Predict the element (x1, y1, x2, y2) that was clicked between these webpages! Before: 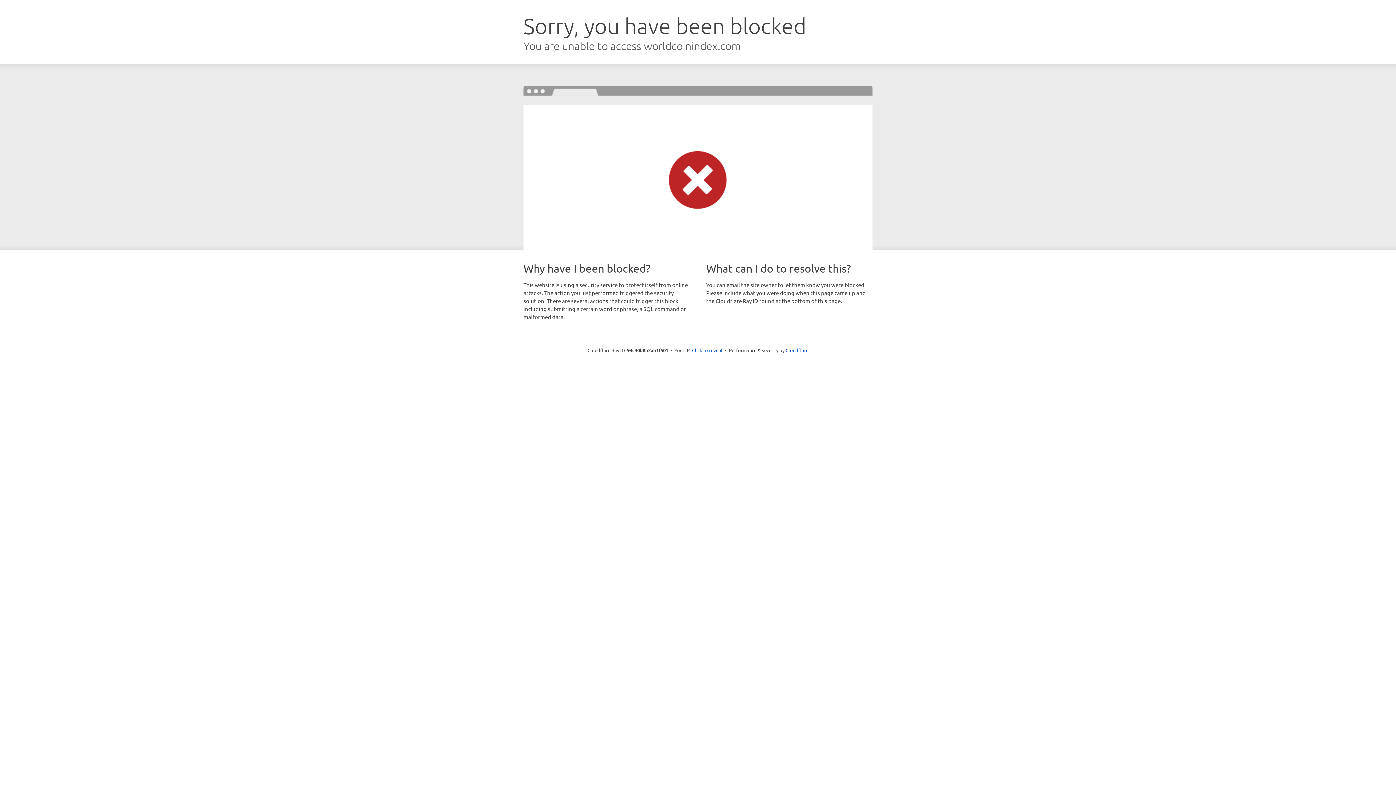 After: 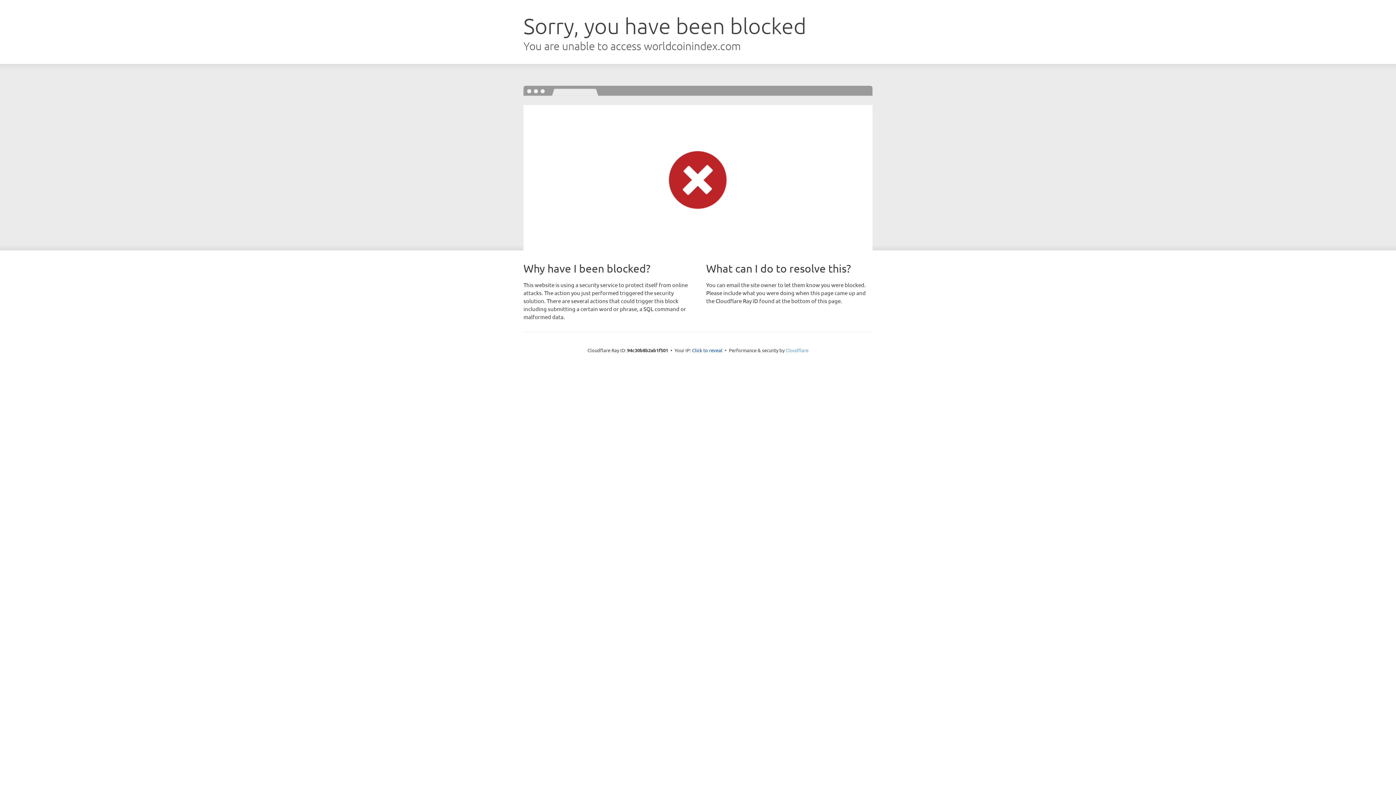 Action: bbox: (785, 347, 808, 353) label: Cloudflare